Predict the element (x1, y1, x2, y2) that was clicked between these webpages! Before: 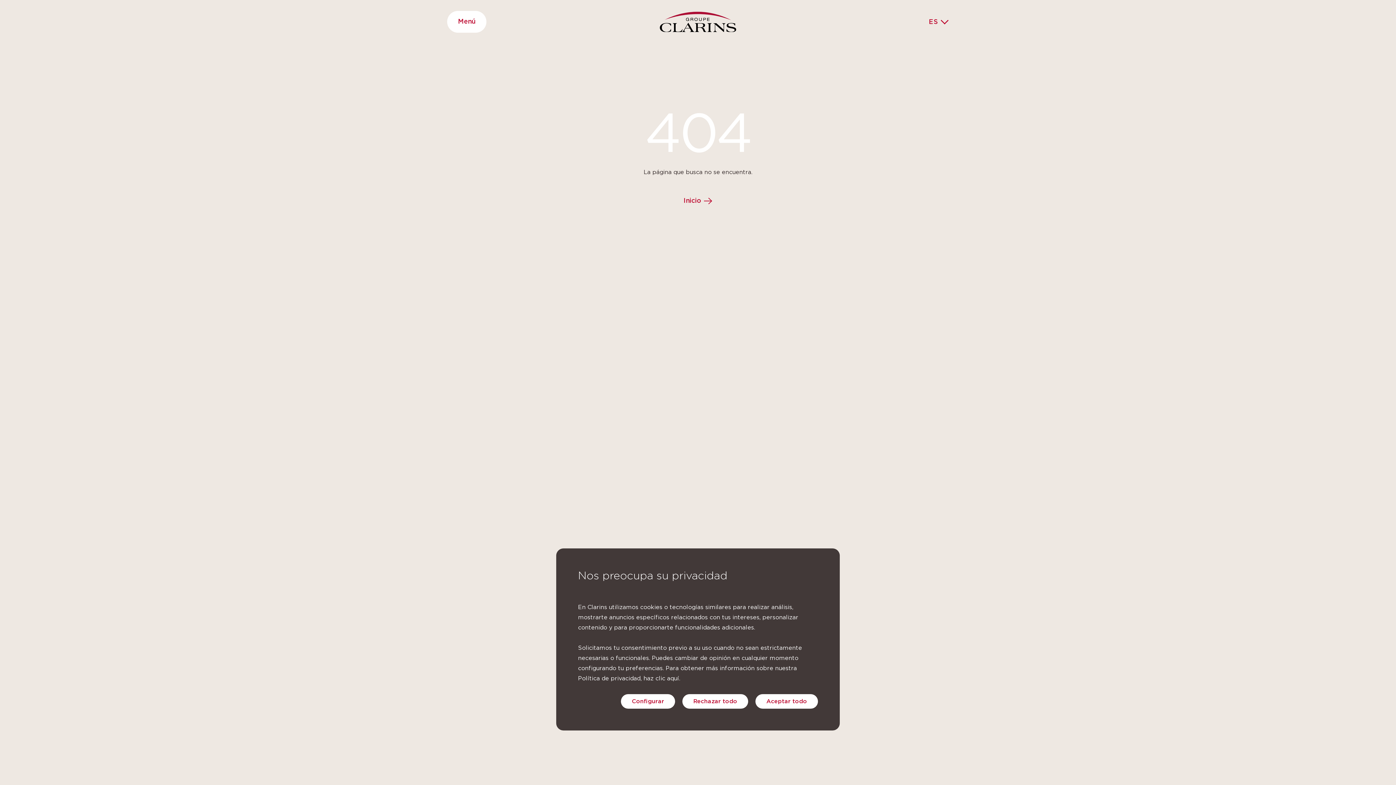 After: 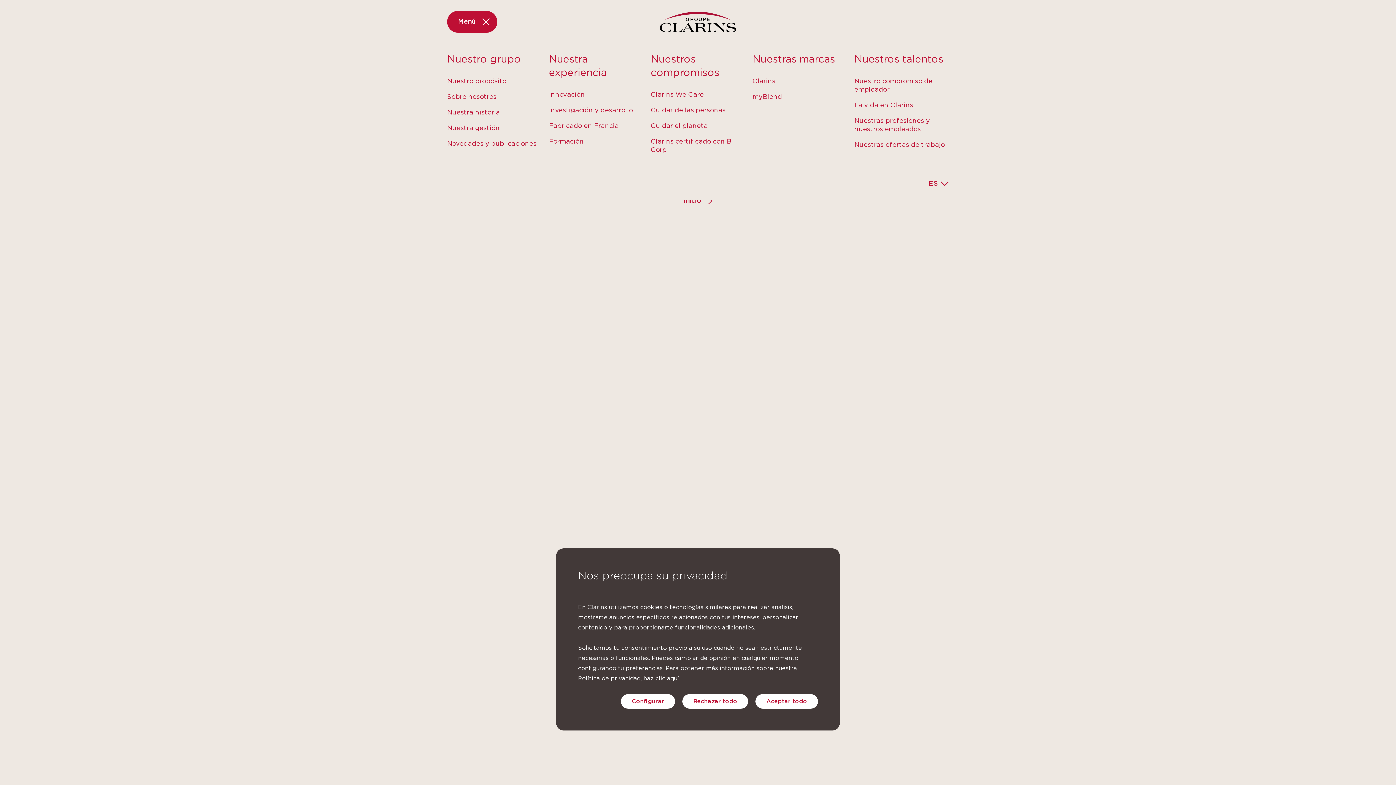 Action: bbox: (447, 10, 486, 32) label: Menú